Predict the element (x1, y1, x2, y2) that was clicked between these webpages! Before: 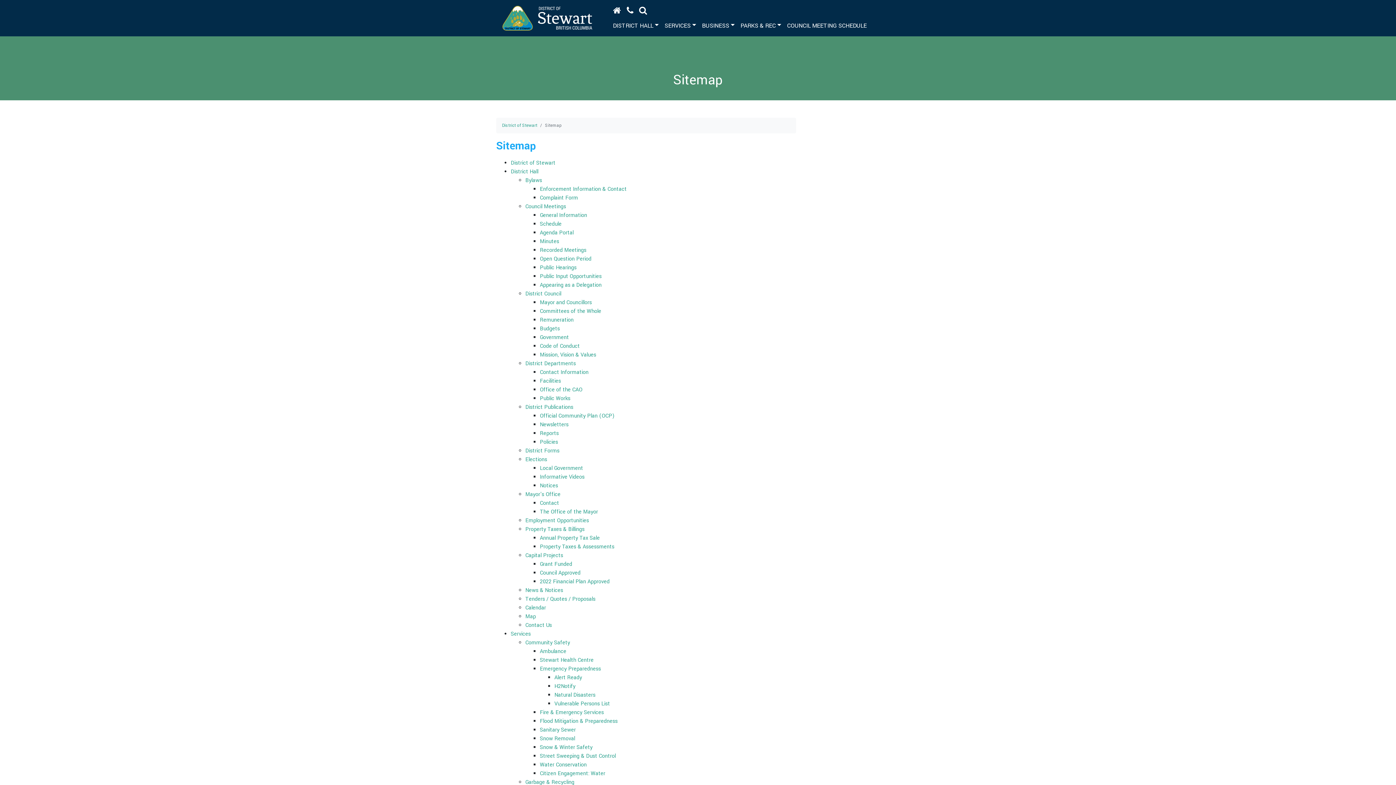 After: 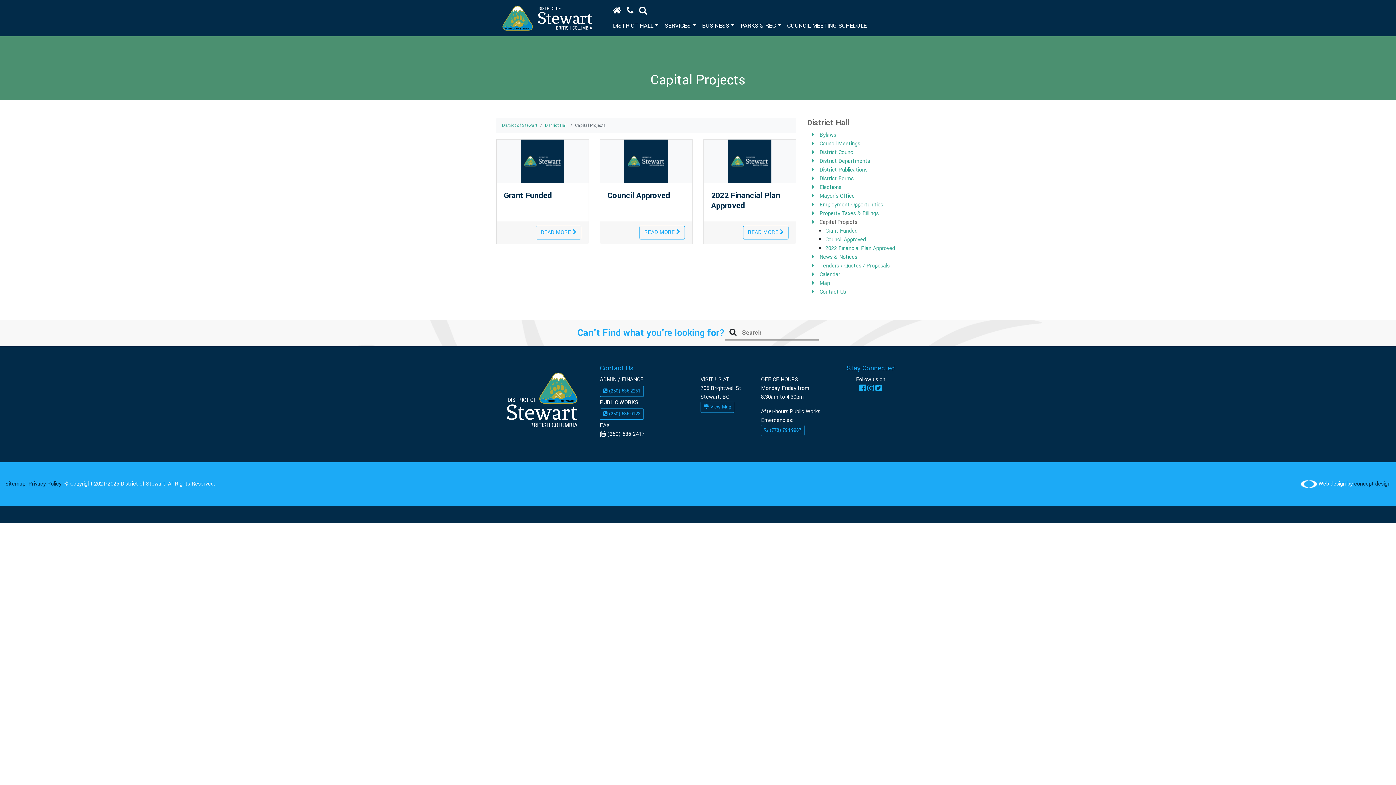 Action: label: Capital Projects bbox: (525, 552, 563, 559)